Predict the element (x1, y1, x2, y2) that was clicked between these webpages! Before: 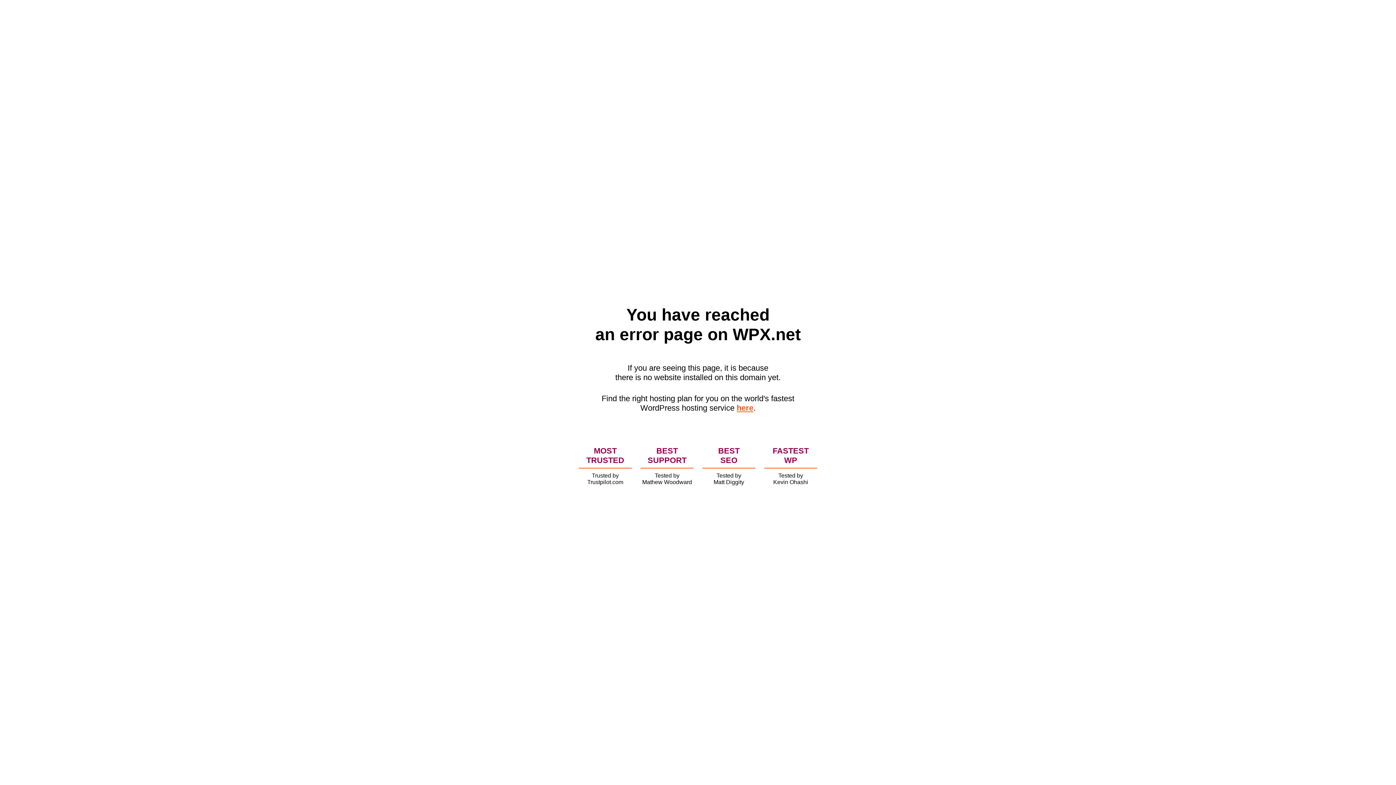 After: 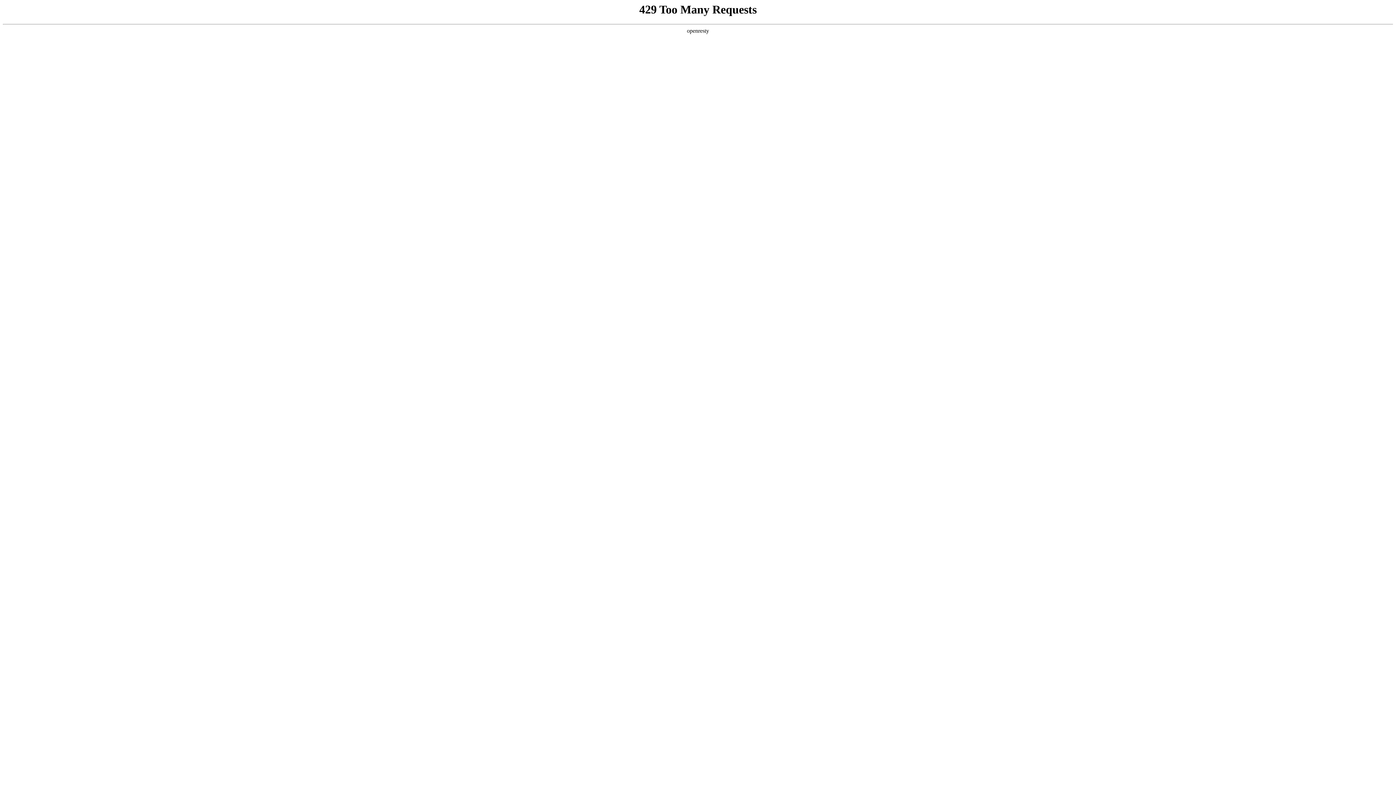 Action: bbox: (736, 403, 753, 412) label: here